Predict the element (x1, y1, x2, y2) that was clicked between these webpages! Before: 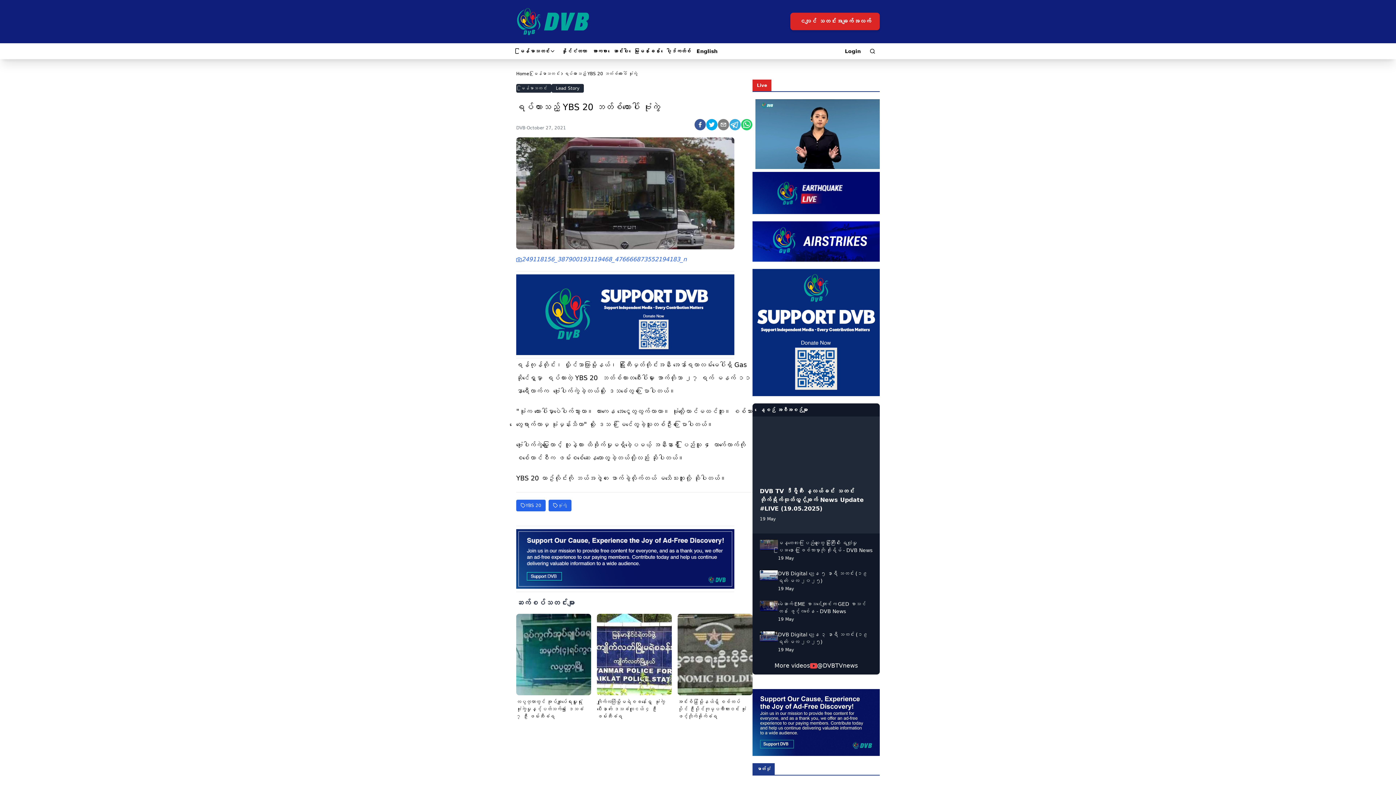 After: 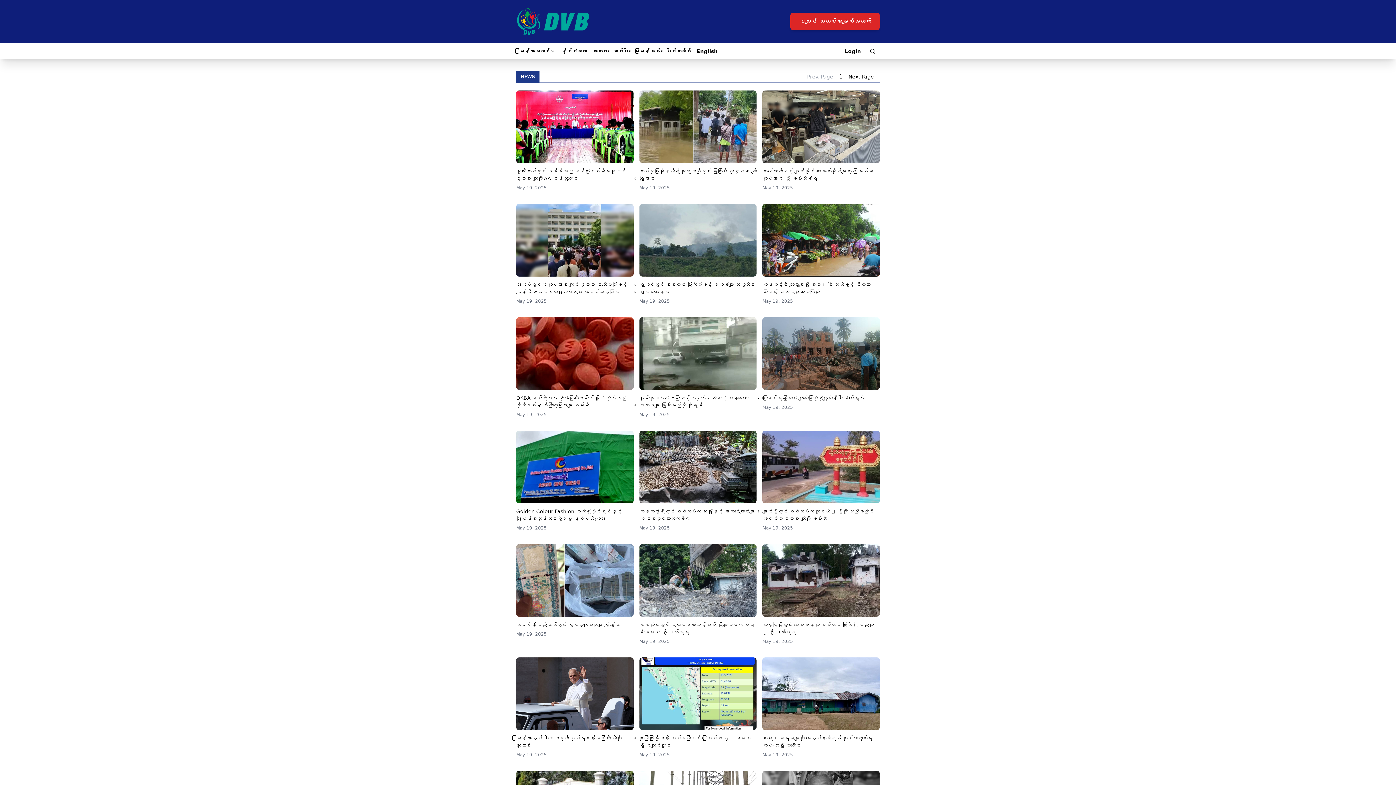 Action: bbox: (533, 70, 560, 76) label: မြန်မာသတင်း